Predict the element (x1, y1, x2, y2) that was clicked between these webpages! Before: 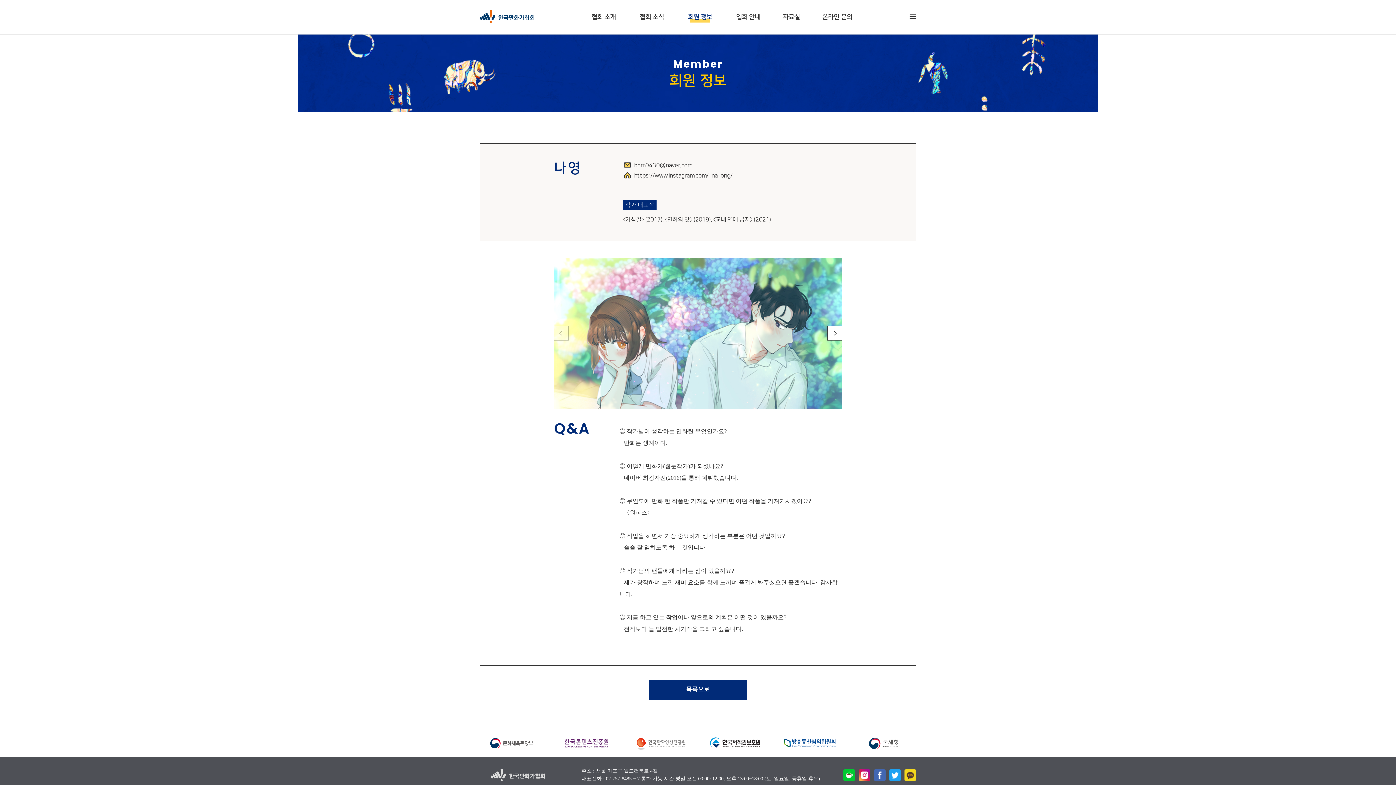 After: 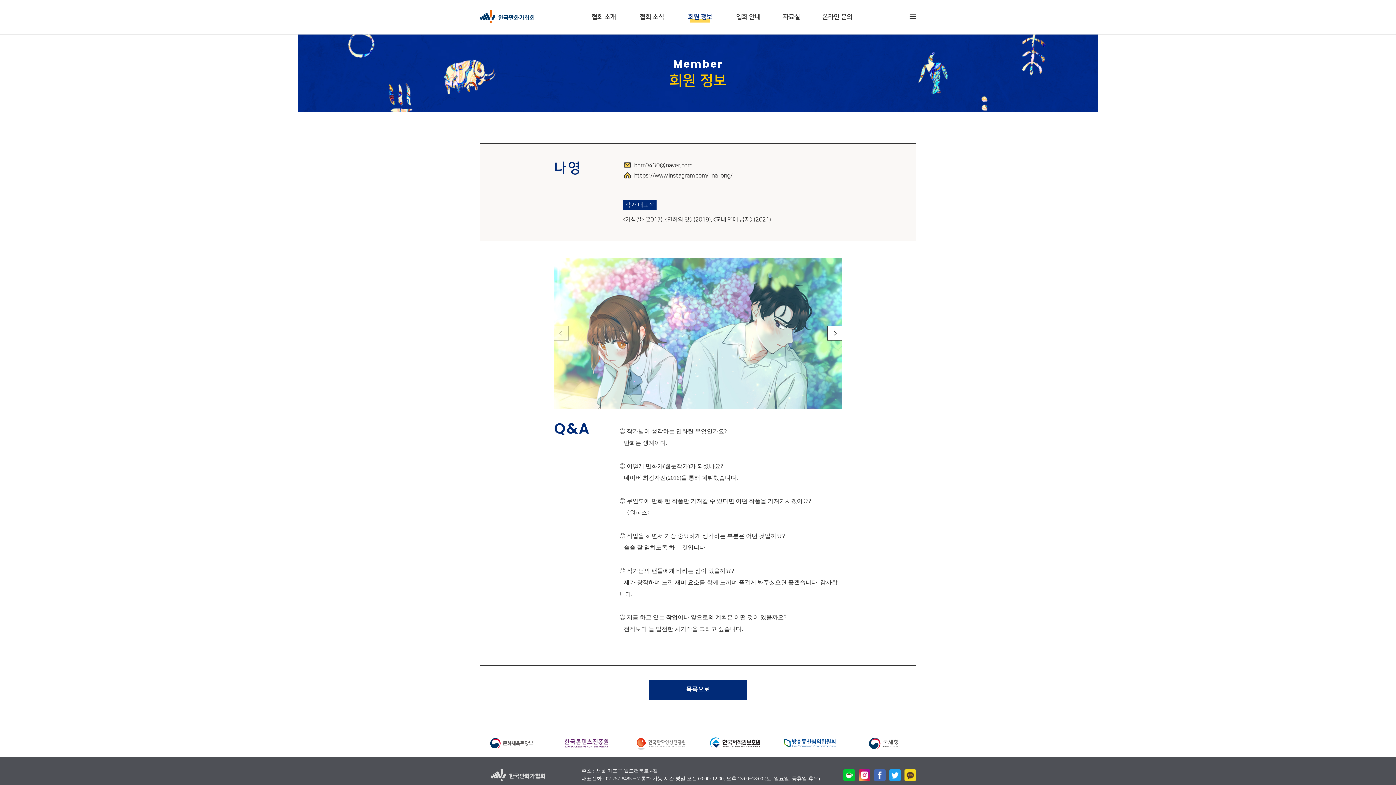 Action: bbox: (889, 769, 901, 781)